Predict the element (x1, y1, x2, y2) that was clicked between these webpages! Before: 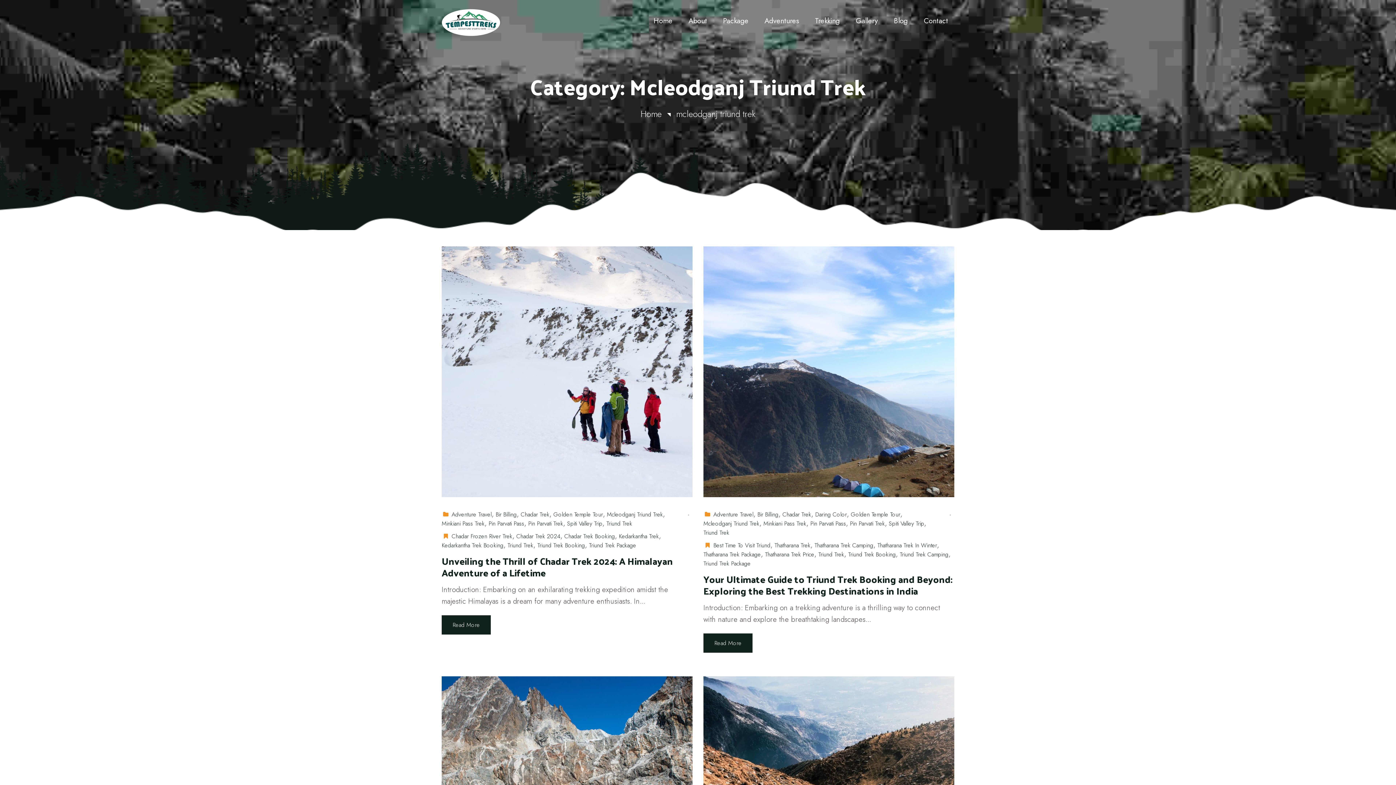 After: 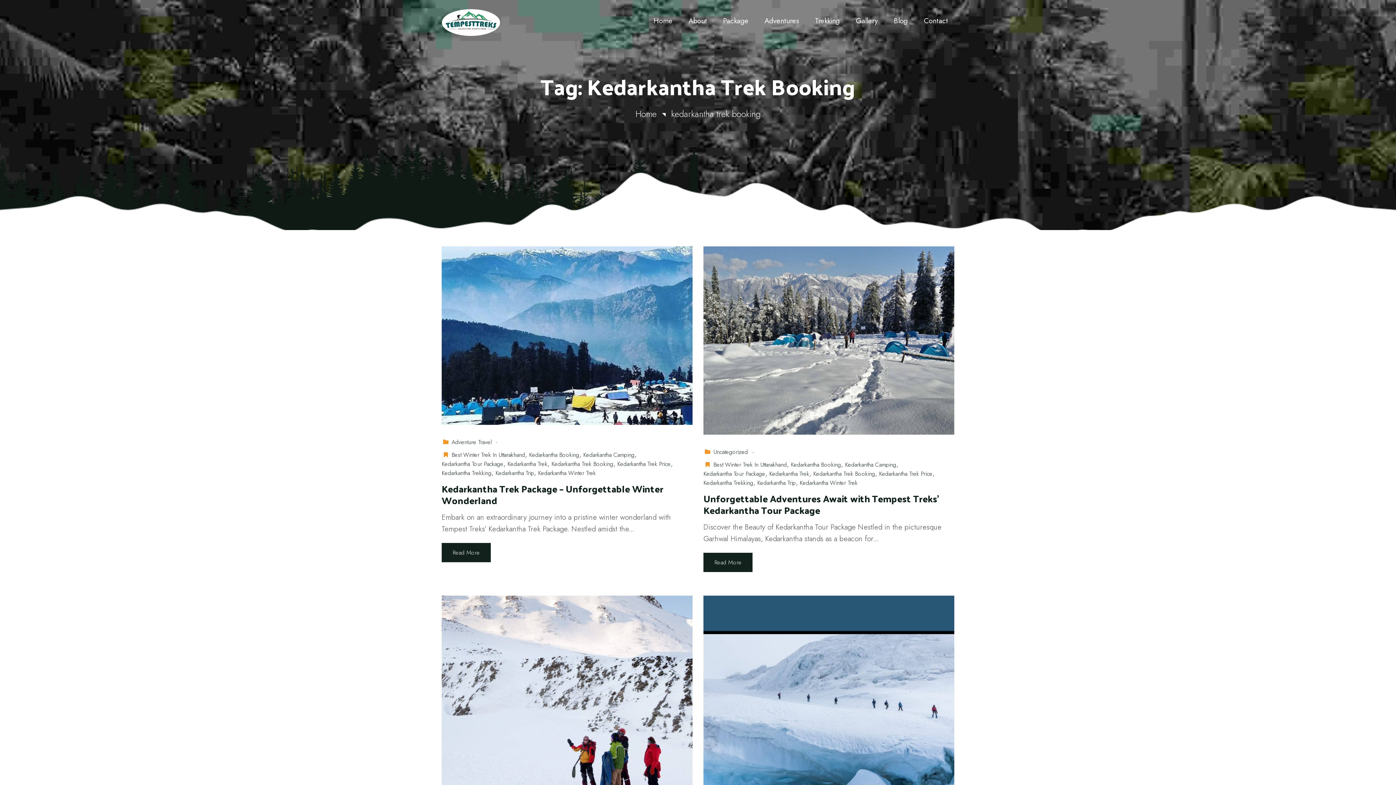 Action: bbox: (441, 541, 505, 549) label: Kedarkantha Trek Booking